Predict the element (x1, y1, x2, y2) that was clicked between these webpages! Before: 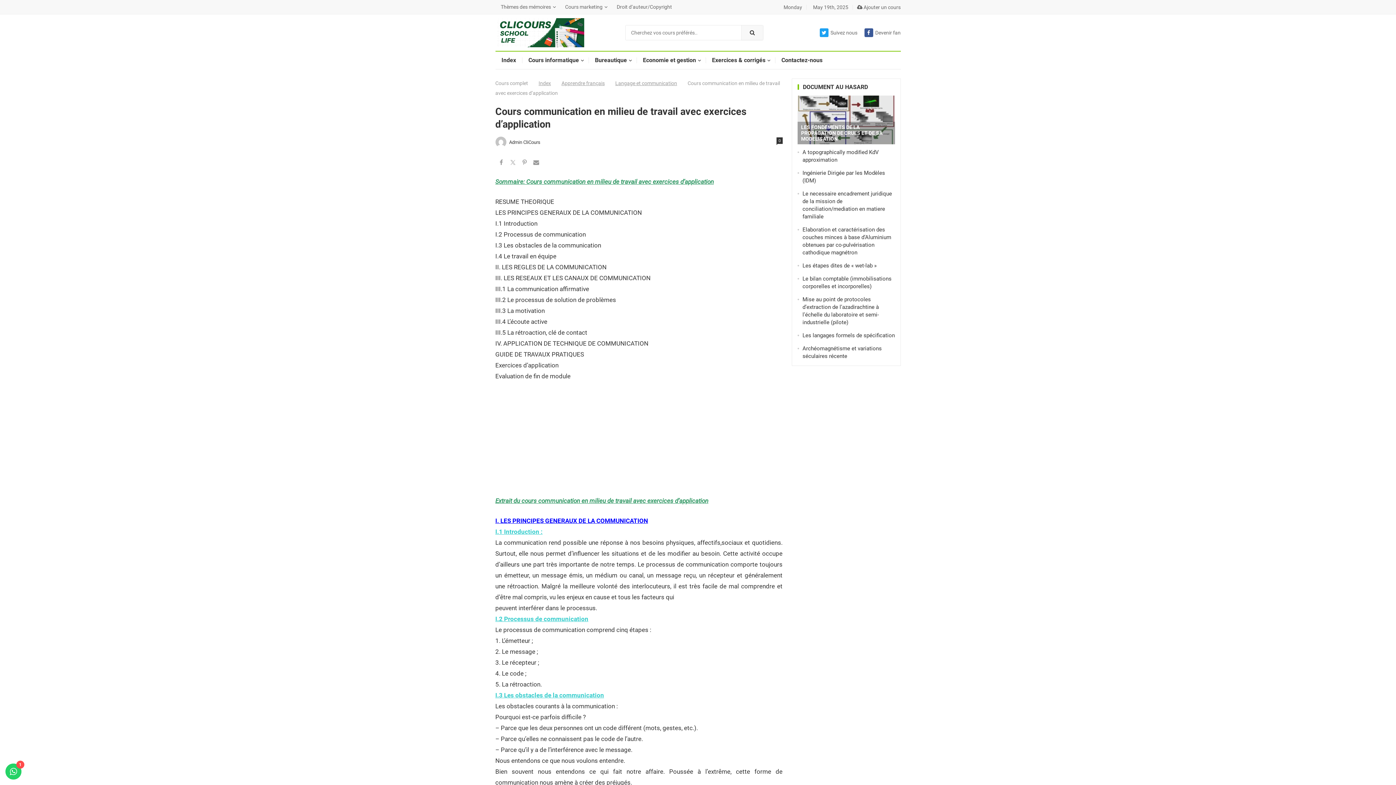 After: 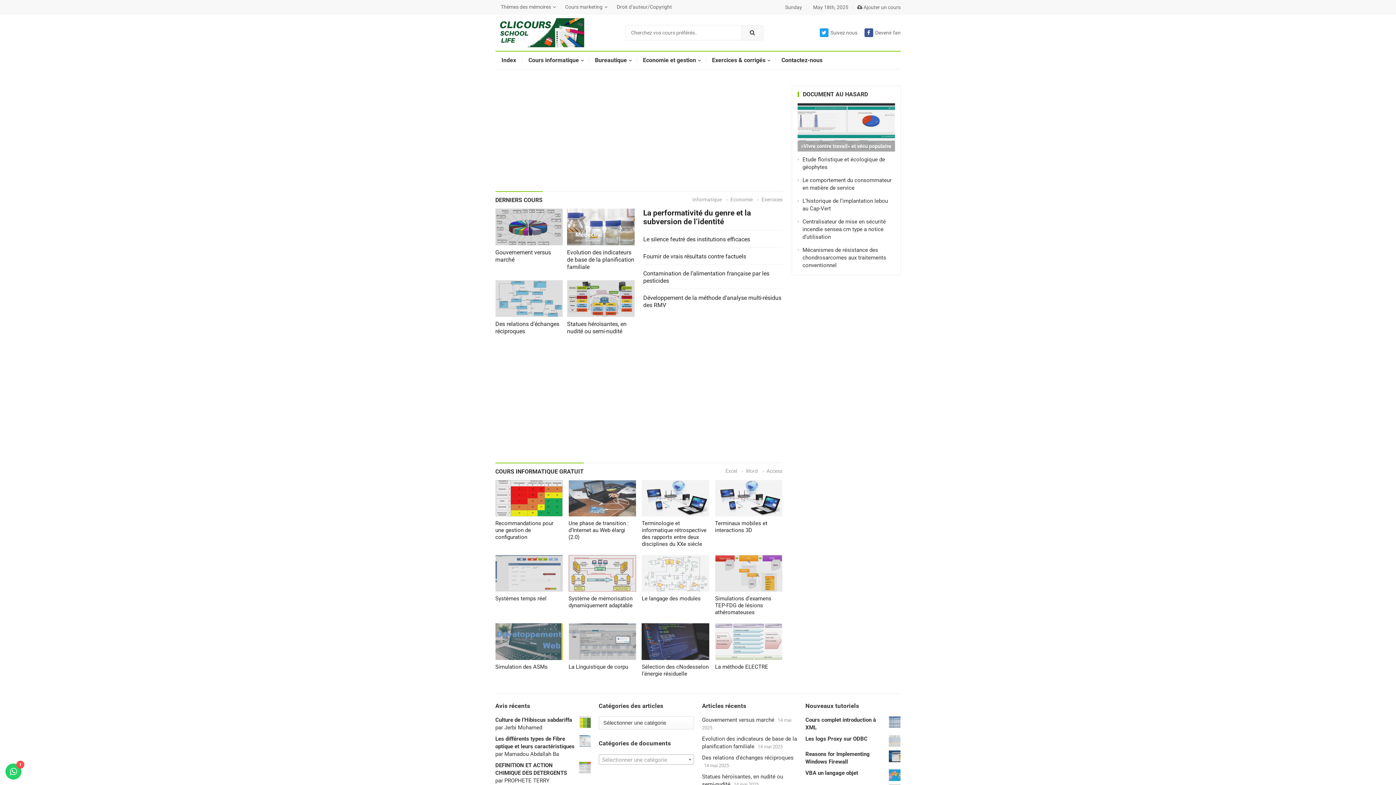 Action: label: Index bbox: (495, 51, 522, 69)